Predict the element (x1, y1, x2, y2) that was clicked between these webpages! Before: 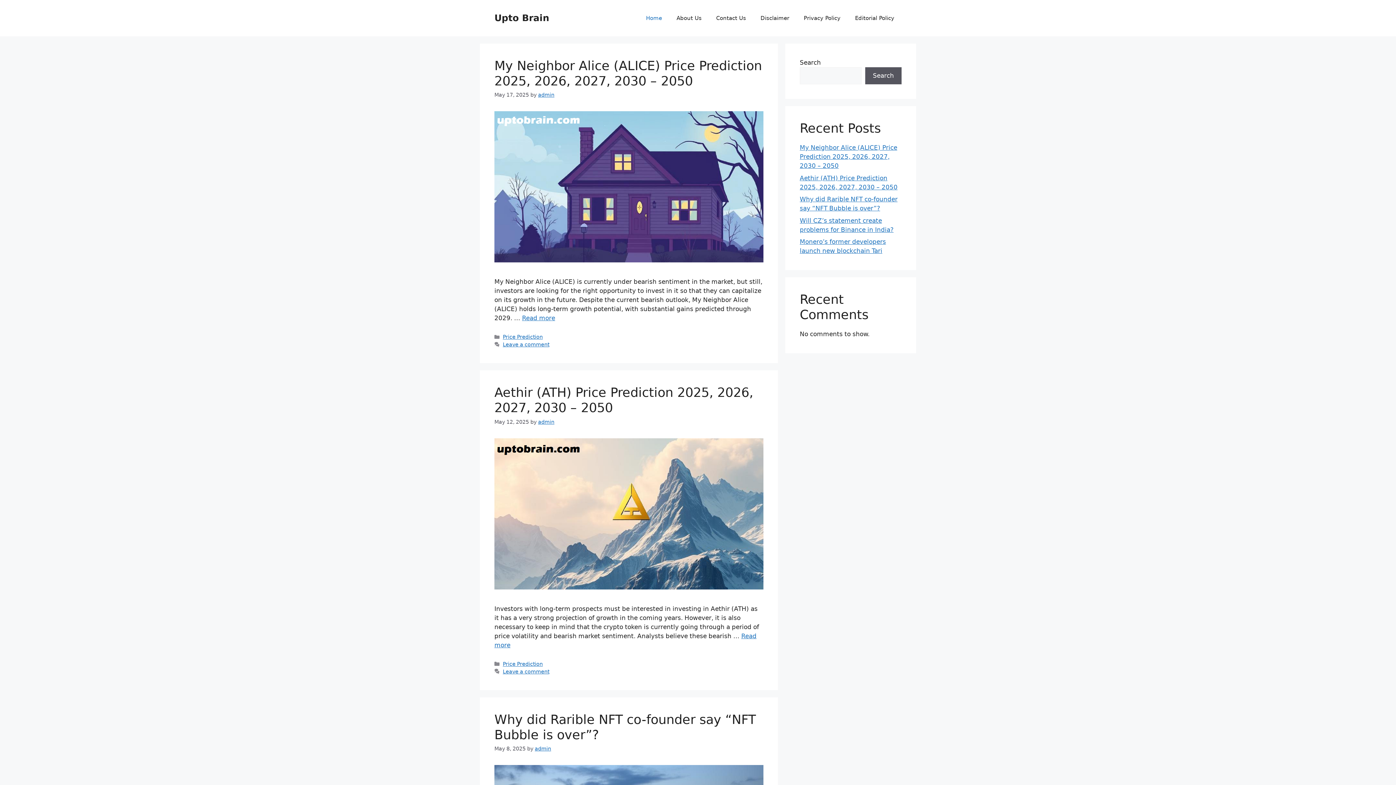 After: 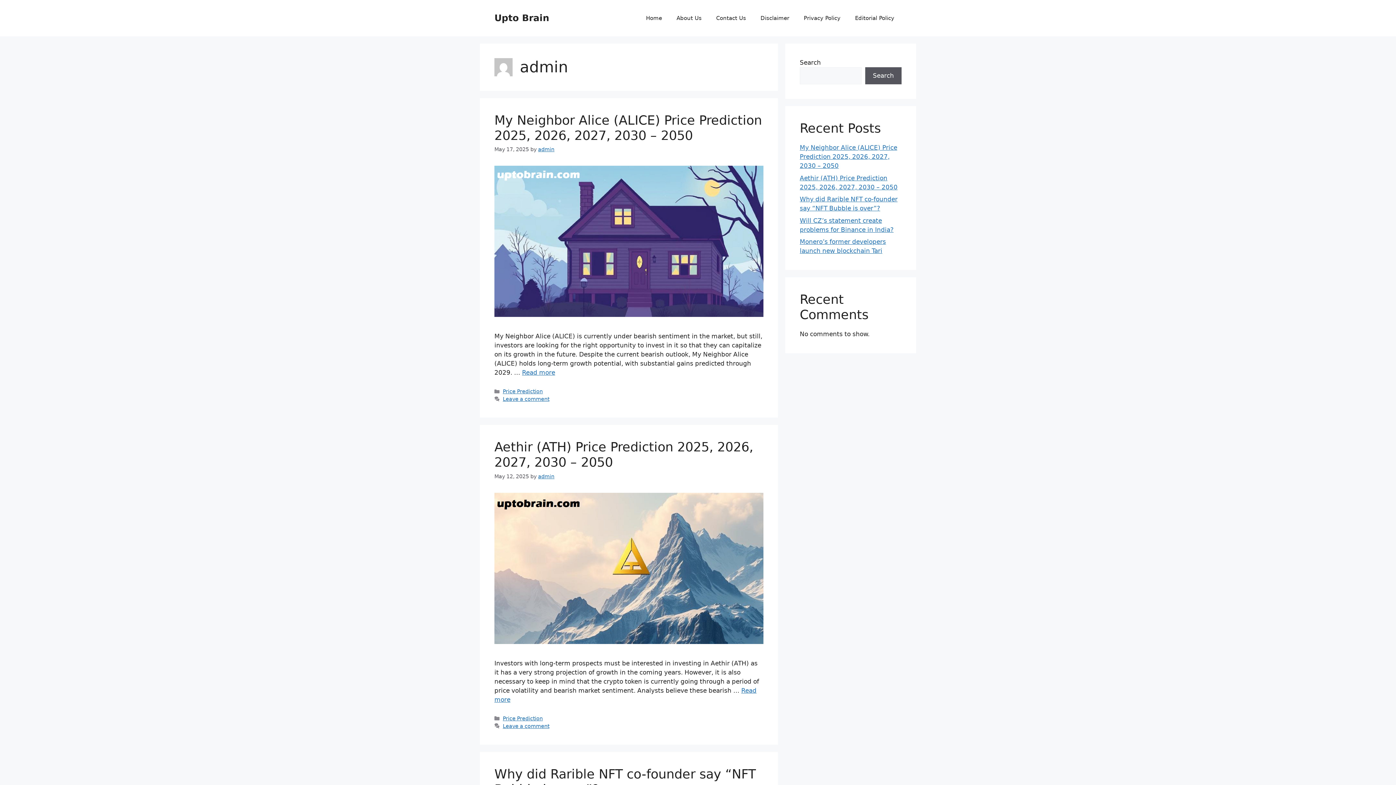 Action: bbox: (538, 92, 554, 97) label: admin